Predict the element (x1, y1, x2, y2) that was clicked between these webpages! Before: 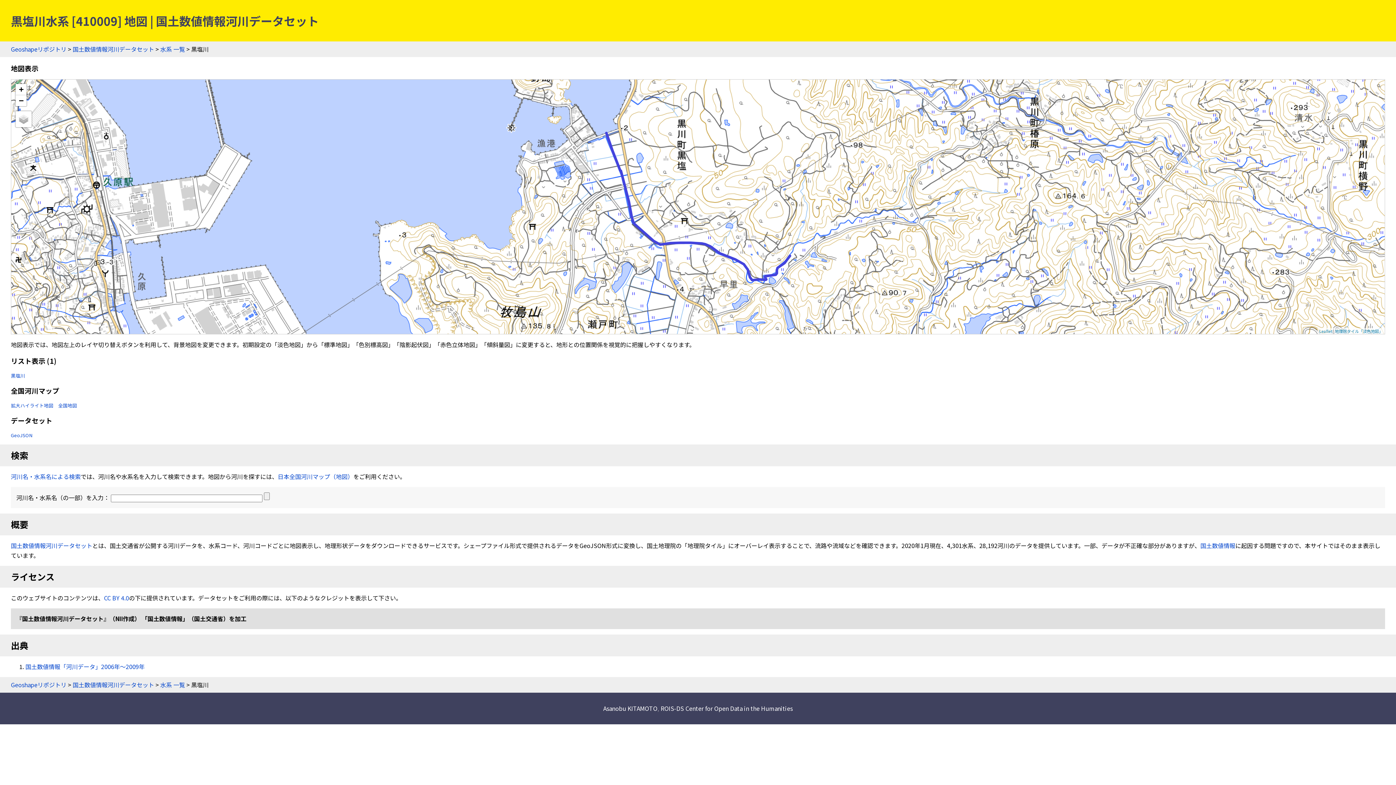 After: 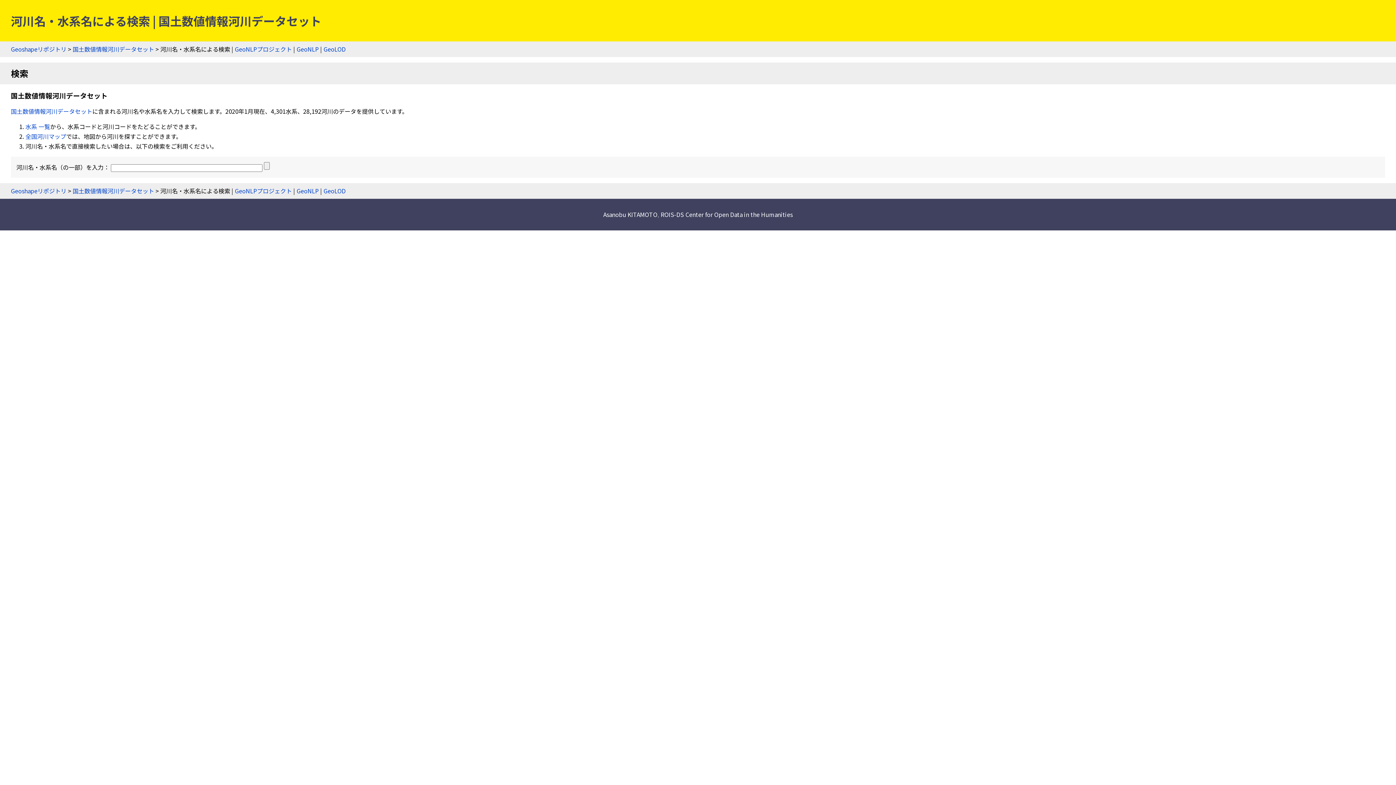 Action: label: 河川名・水系名による検索 bbox: (10, 472, 80, 481)